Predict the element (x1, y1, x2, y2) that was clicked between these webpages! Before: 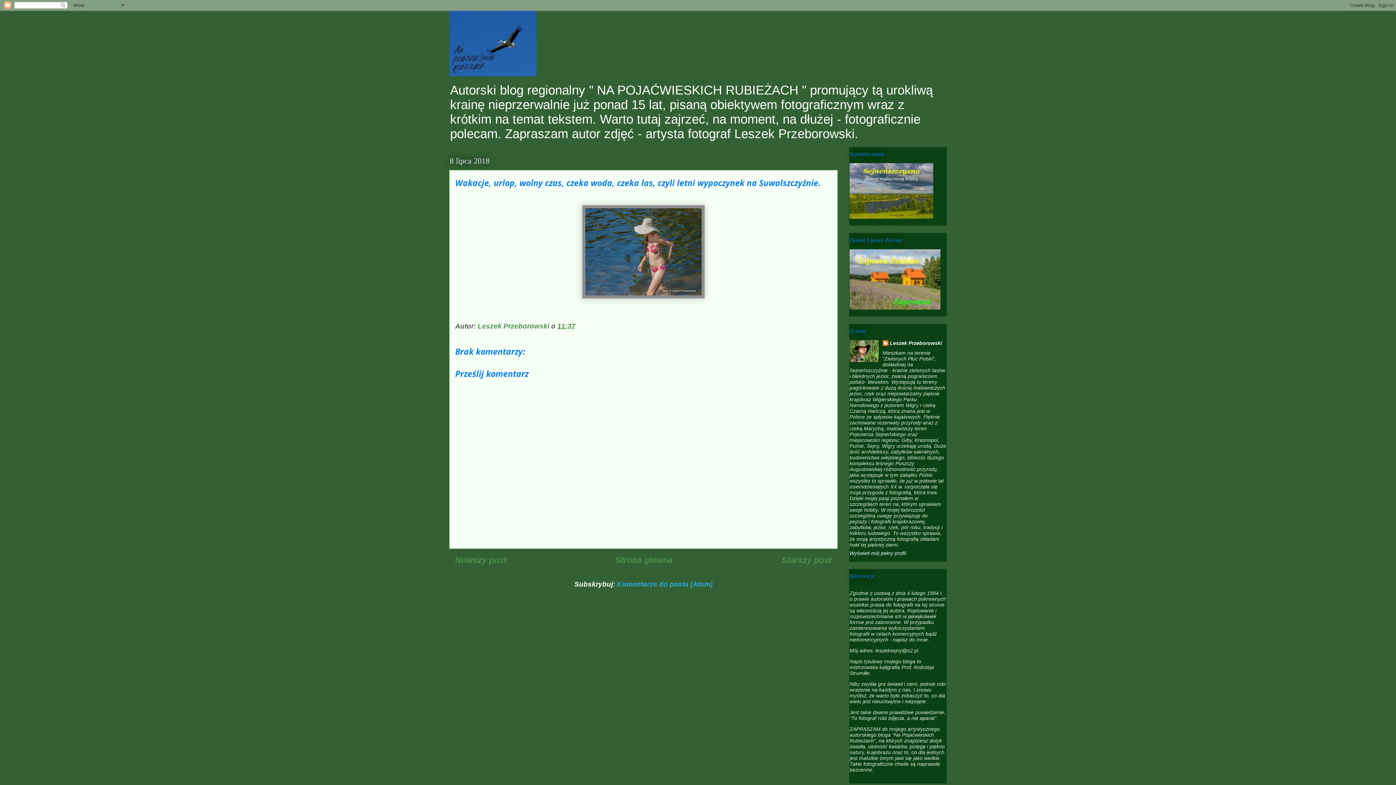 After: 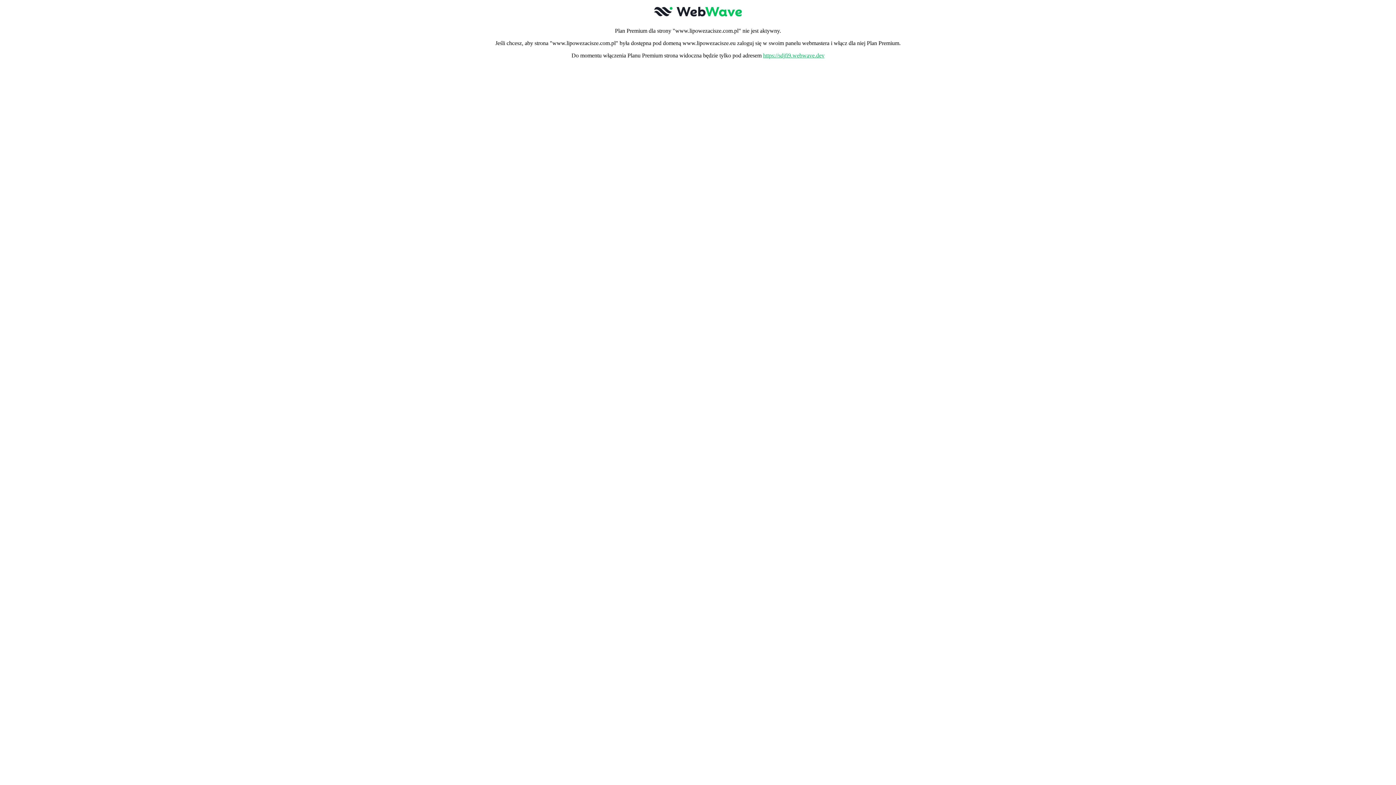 Action: bbox: (849, 305, 940, 310)